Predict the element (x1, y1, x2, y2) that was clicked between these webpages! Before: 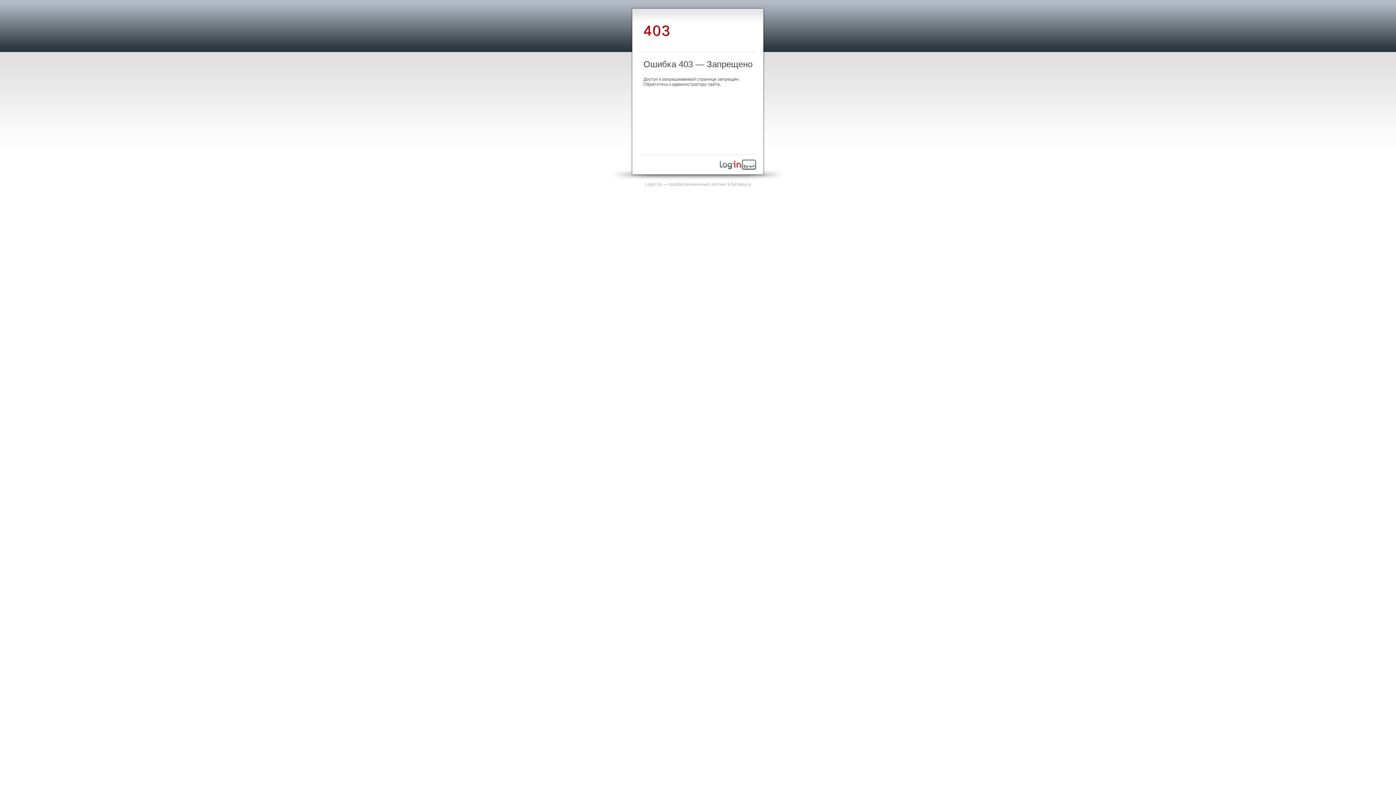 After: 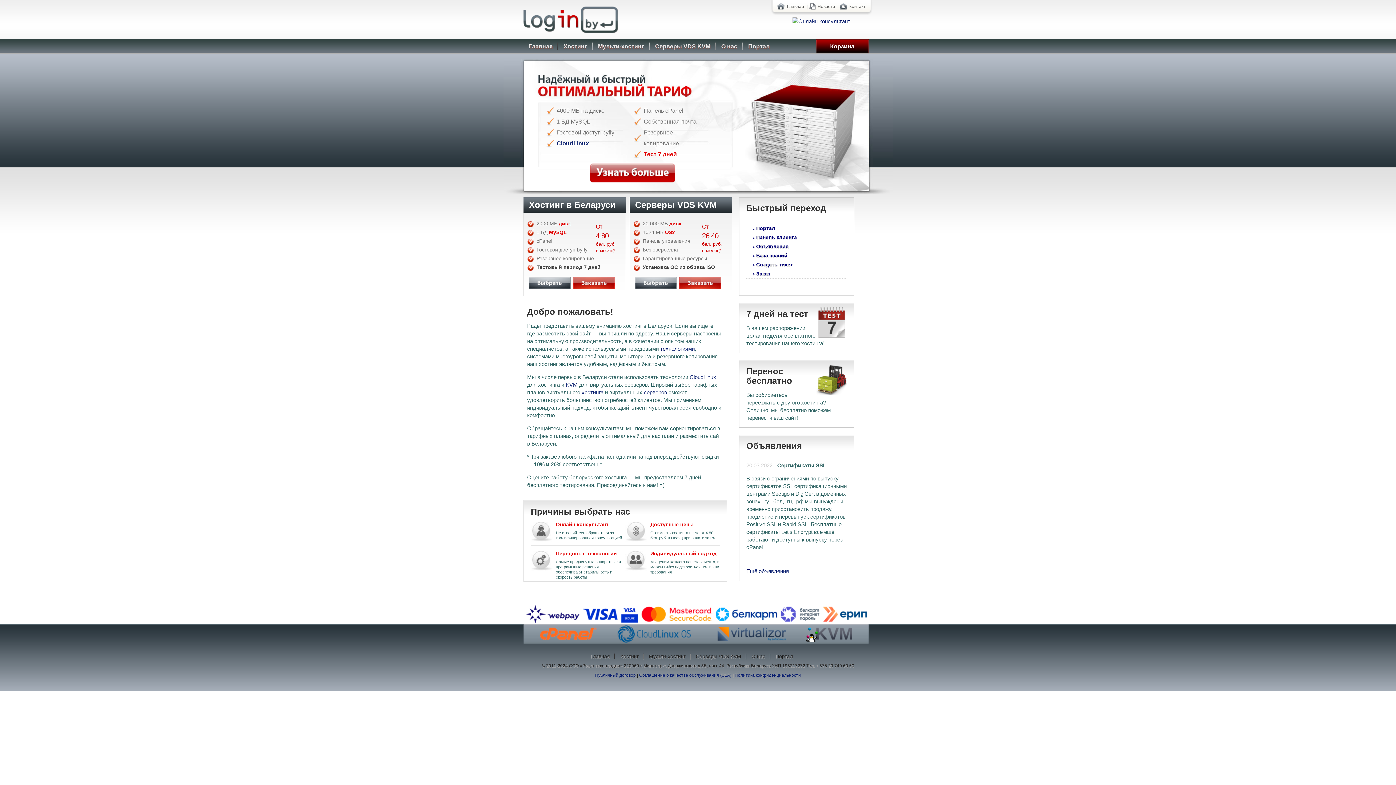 Action: label: Login.by — профессиональный хостинг в Беларуси bbox: (645, 181, 751, 186)